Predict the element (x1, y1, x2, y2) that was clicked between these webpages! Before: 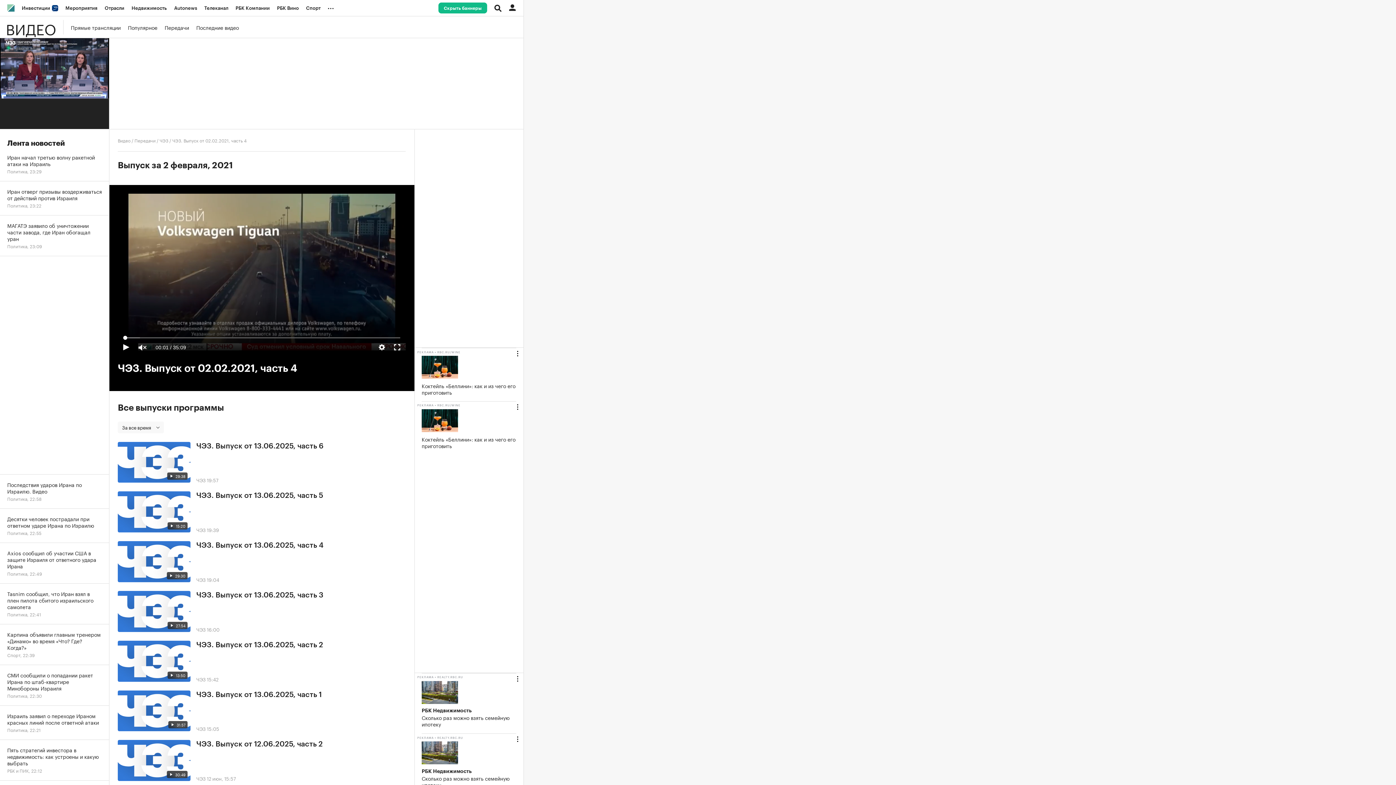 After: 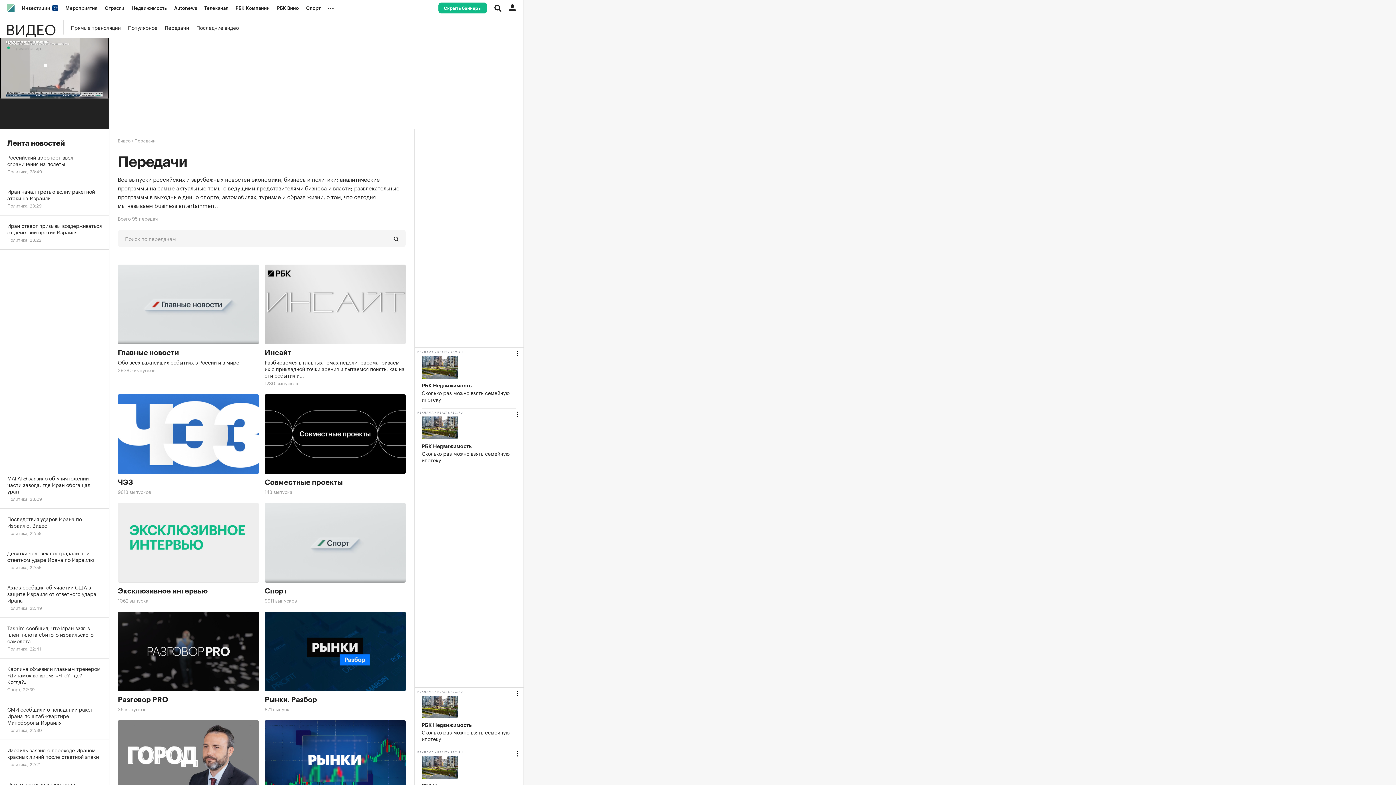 Action: bbox: (134, 136, 155, 143) label: Передачи